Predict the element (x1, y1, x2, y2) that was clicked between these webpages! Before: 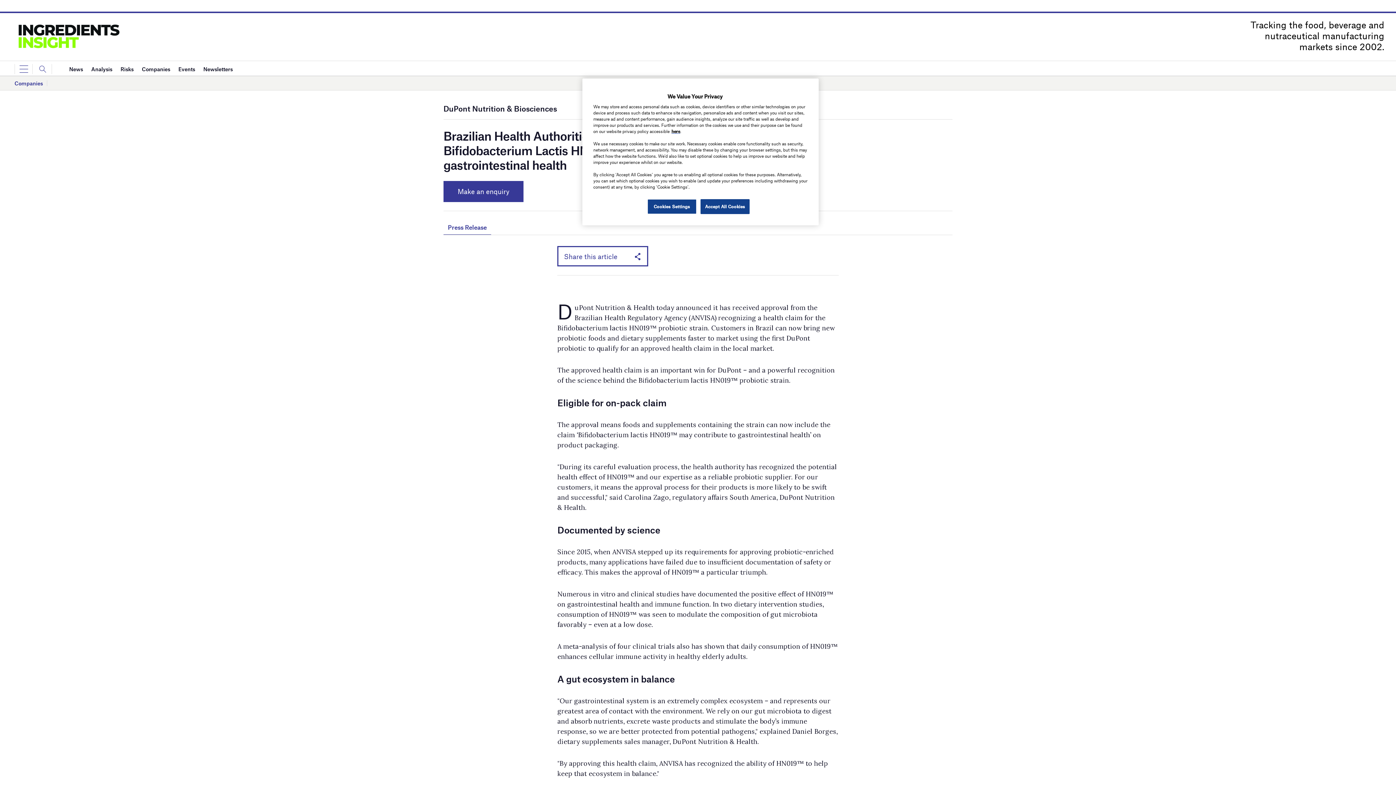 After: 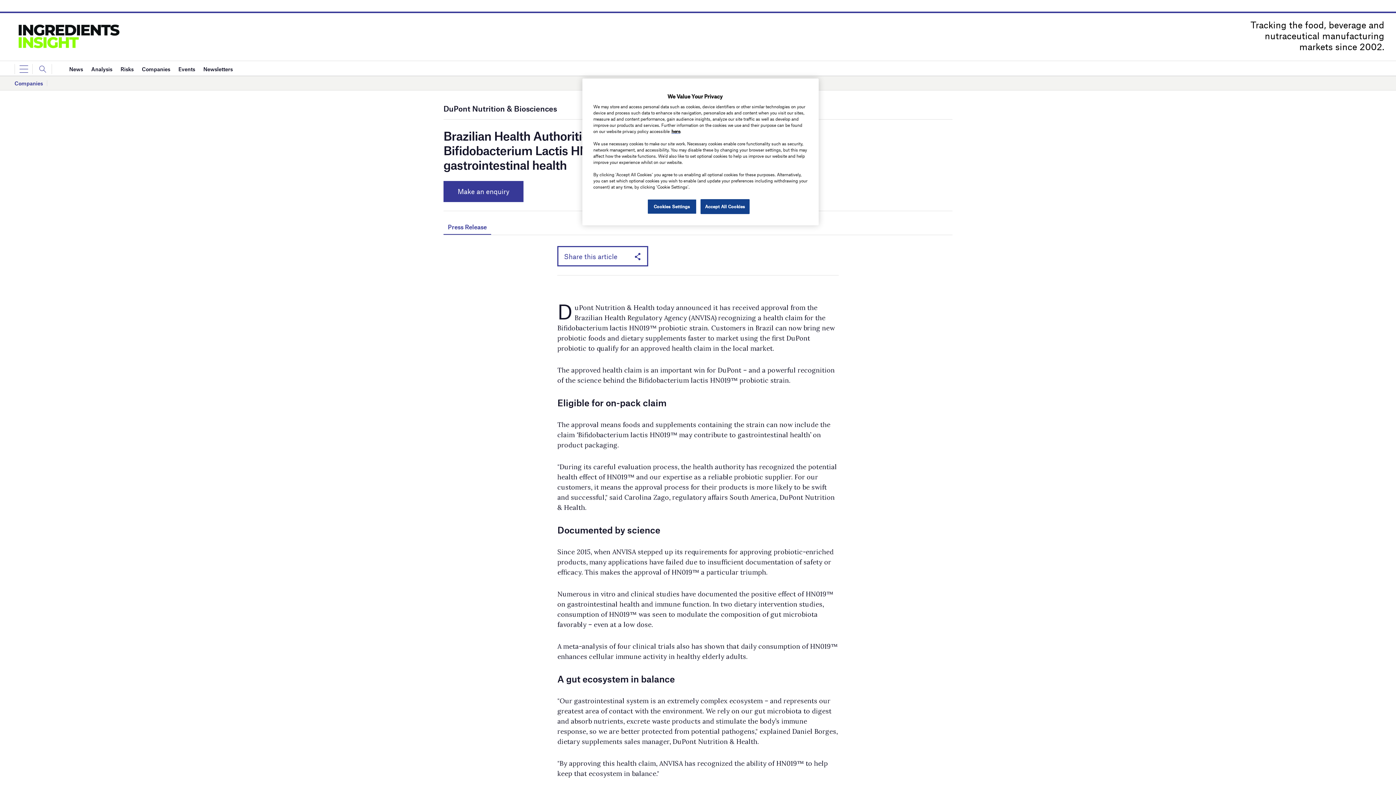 Action: bbox: (443, 223, 491, 235) label: Press Release